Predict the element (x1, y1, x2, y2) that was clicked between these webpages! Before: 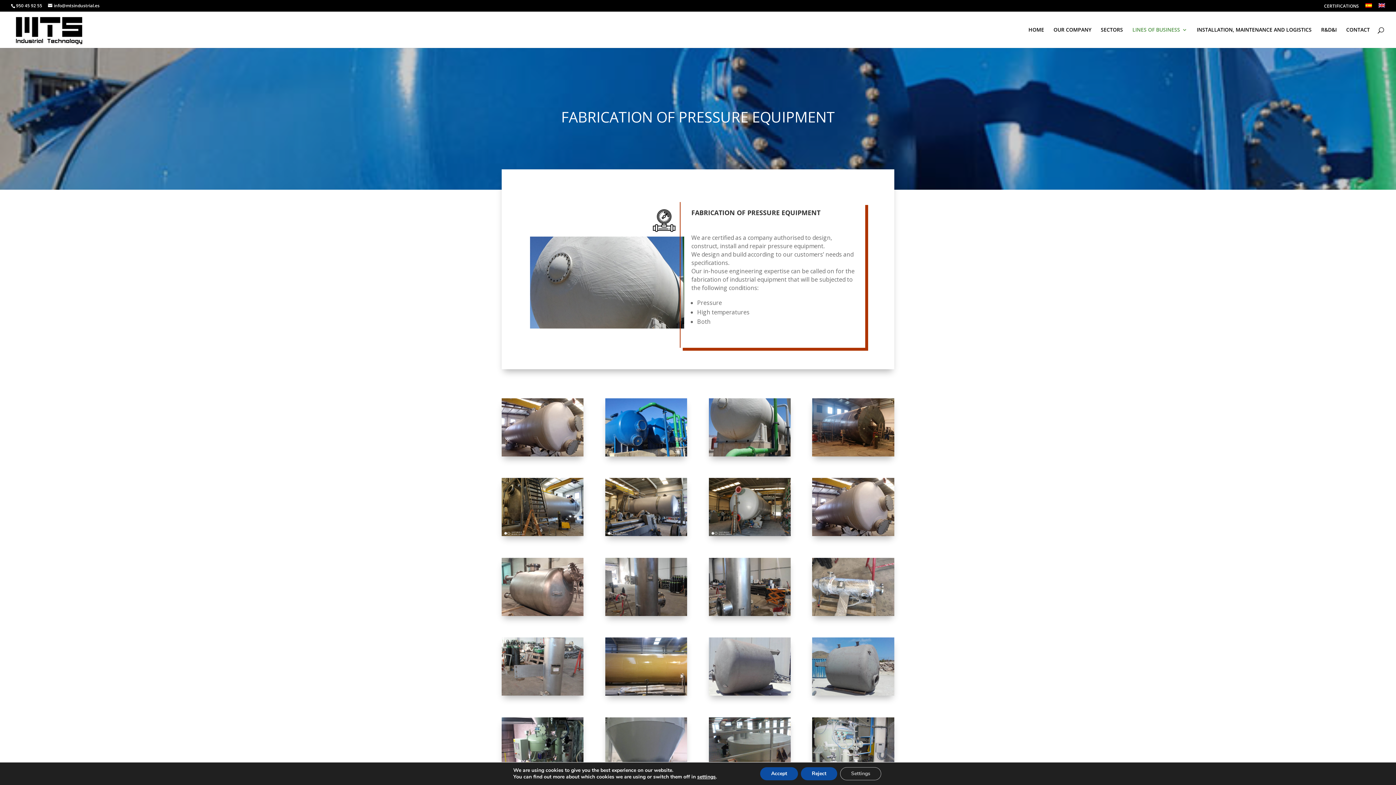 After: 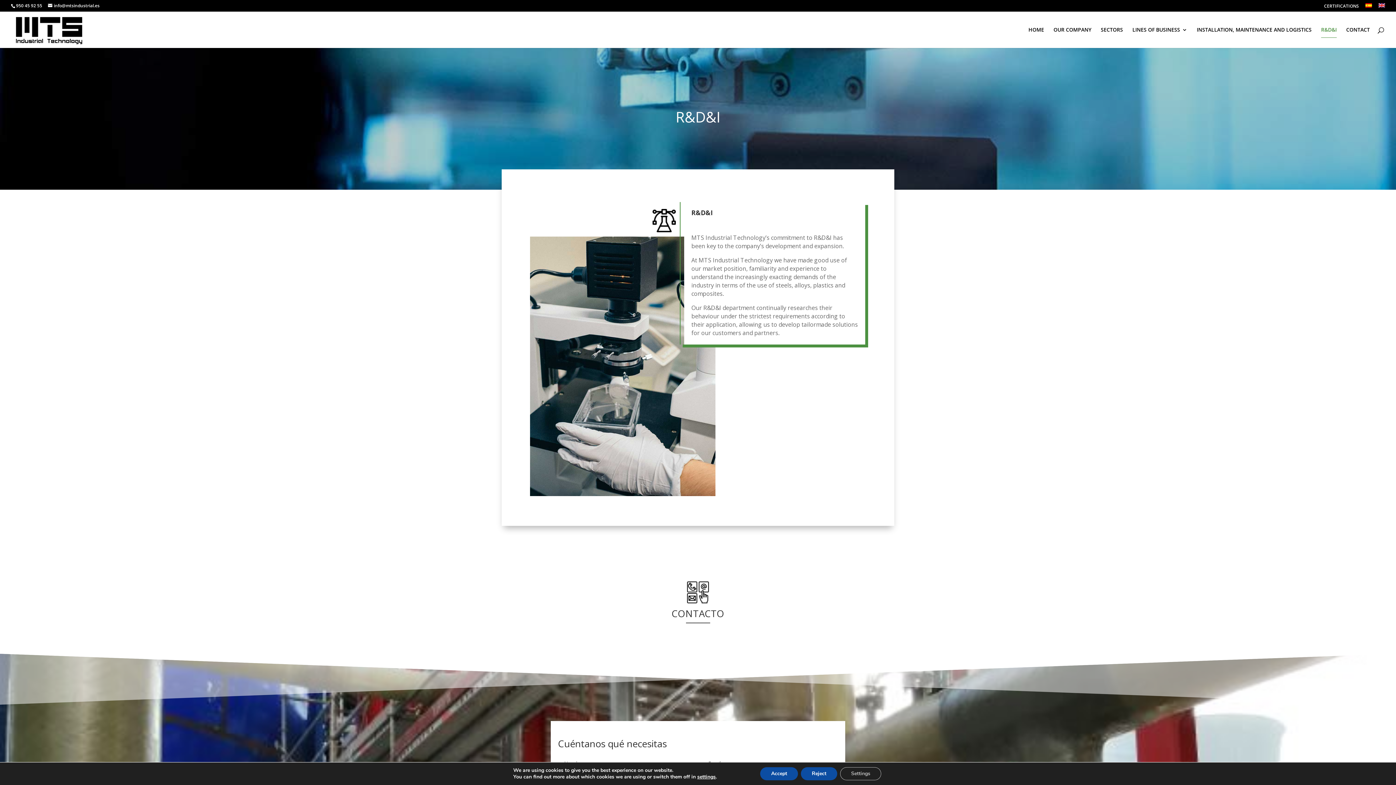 Action: label: R&D&I bbox: (1321, 27, 1337, 48)